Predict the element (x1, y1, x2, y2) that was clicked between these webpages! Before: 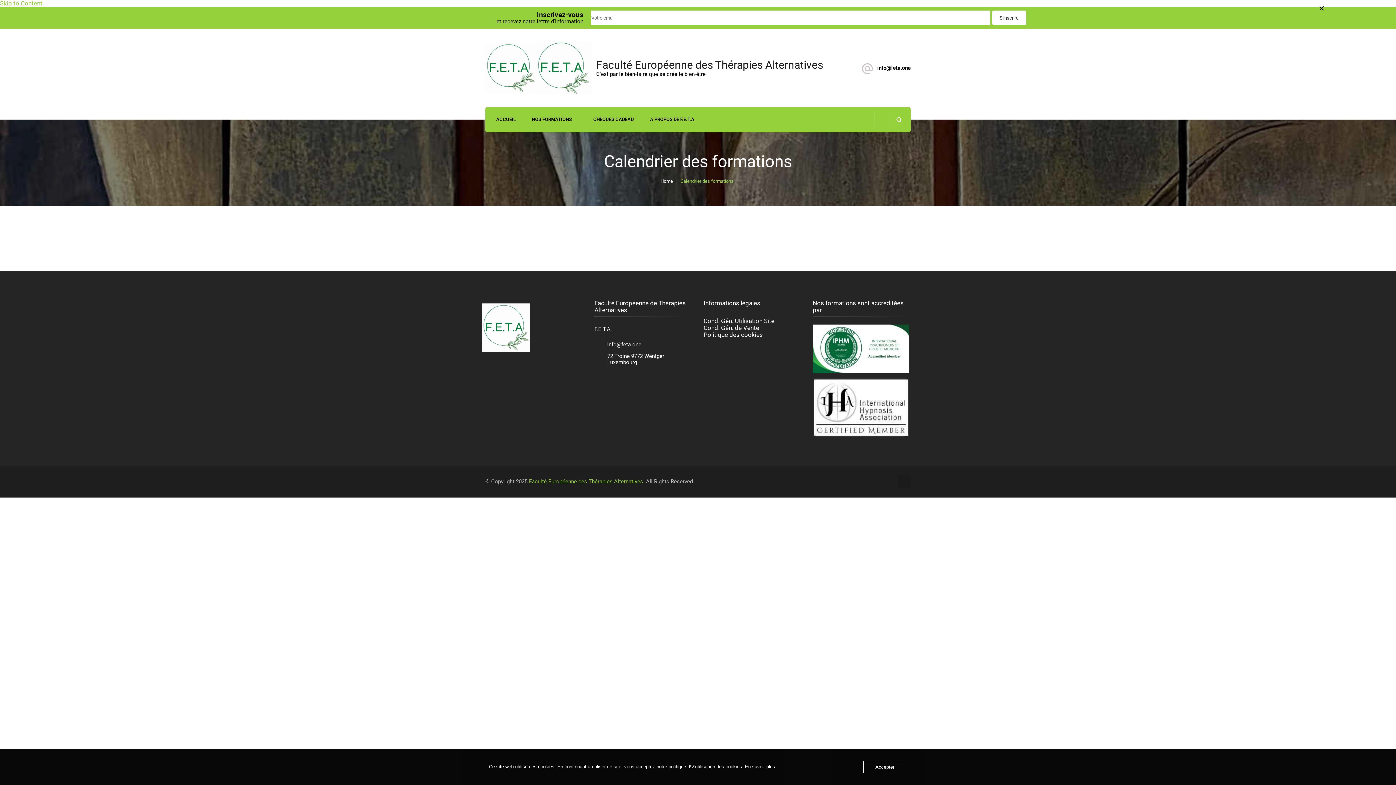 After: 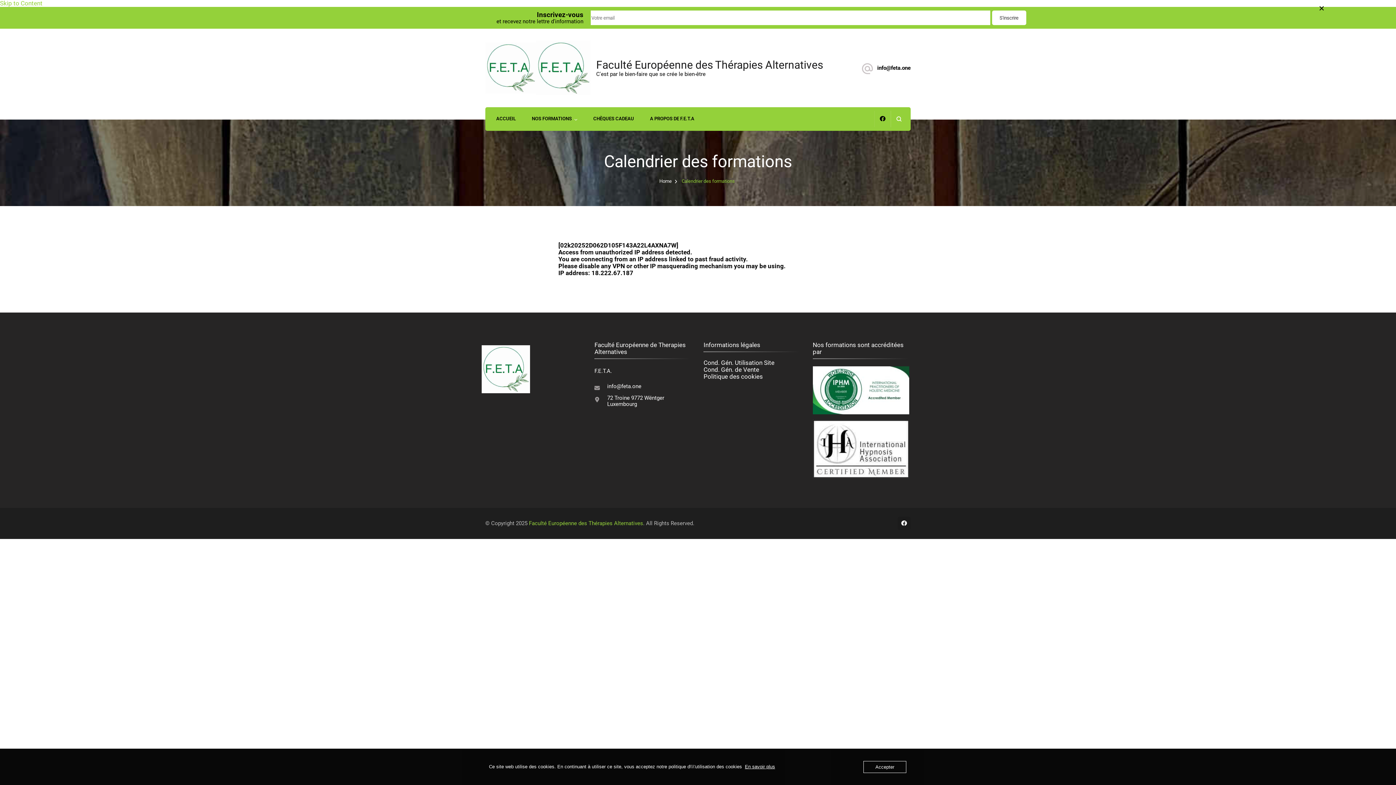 Action: label: En savoir plus bbox: (745, 764, 775, 769)